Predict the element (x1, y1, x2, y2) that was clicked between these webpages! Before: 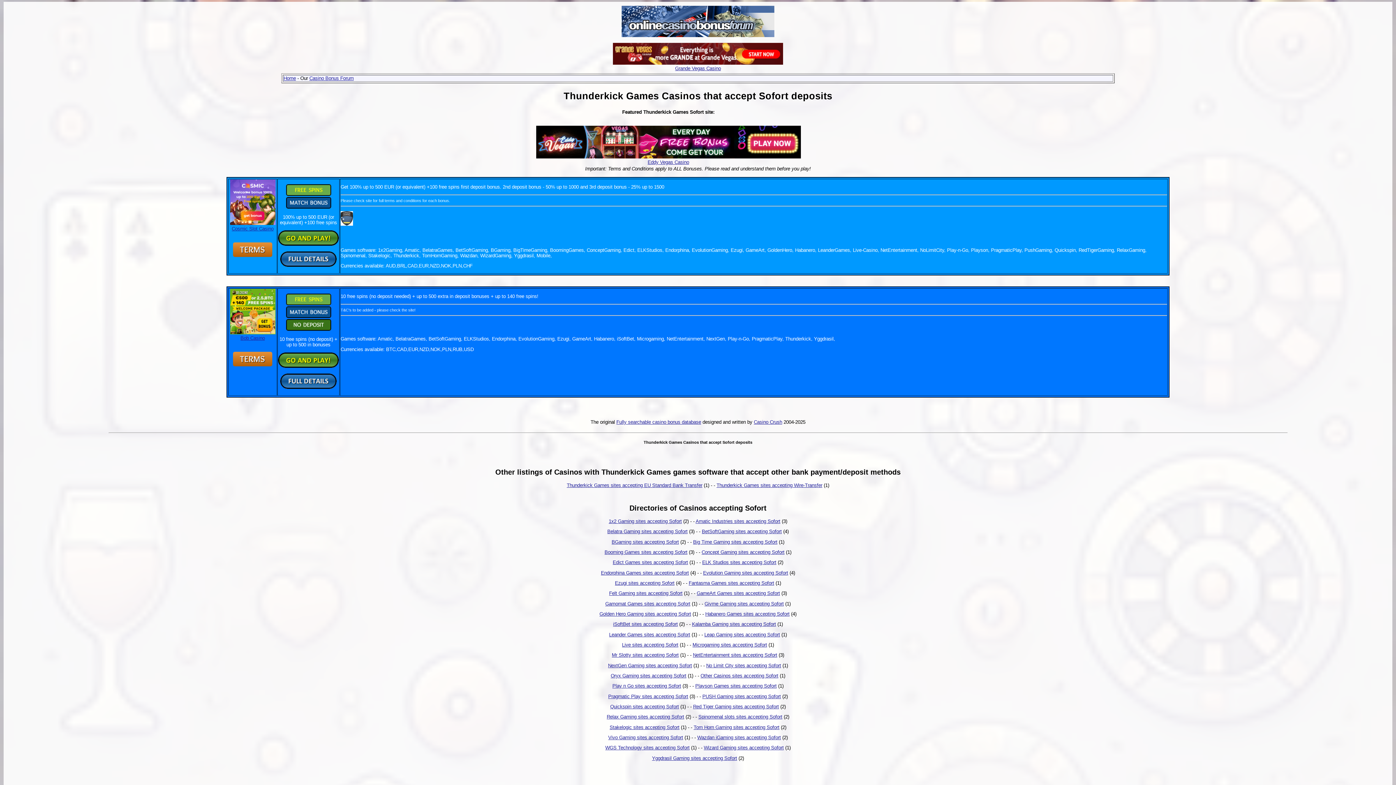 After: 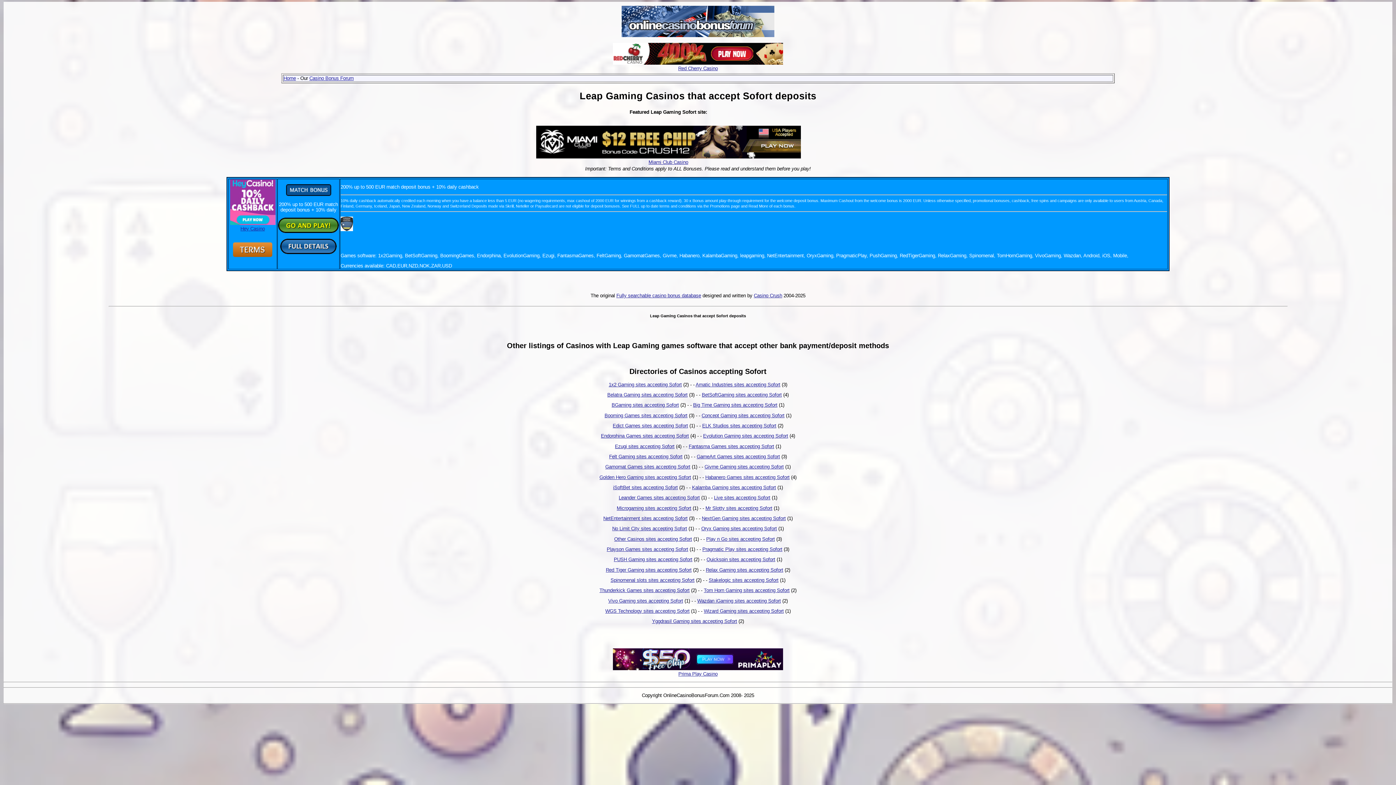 Action: label: Leap Gaming sites accepting Sofort bbox: (704, 632, 780, 637)